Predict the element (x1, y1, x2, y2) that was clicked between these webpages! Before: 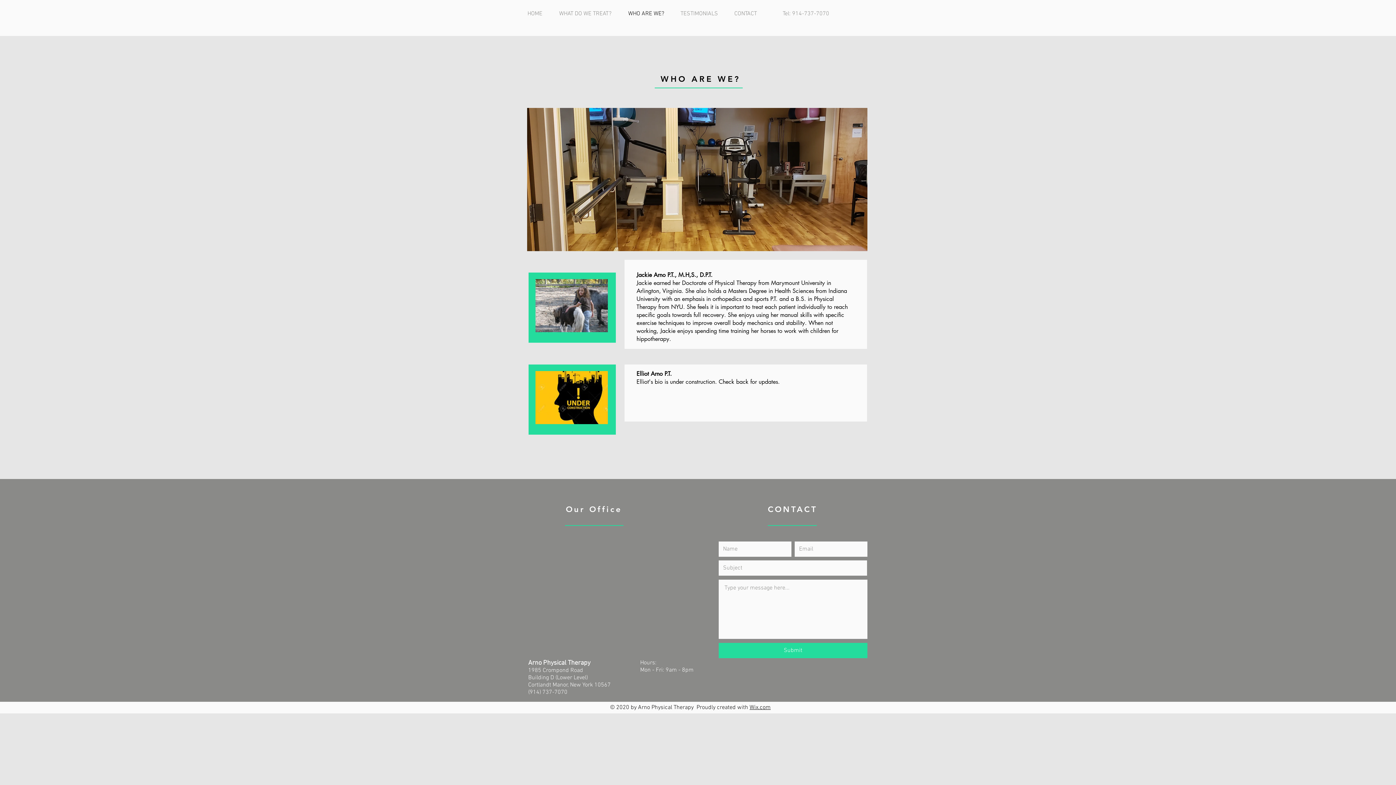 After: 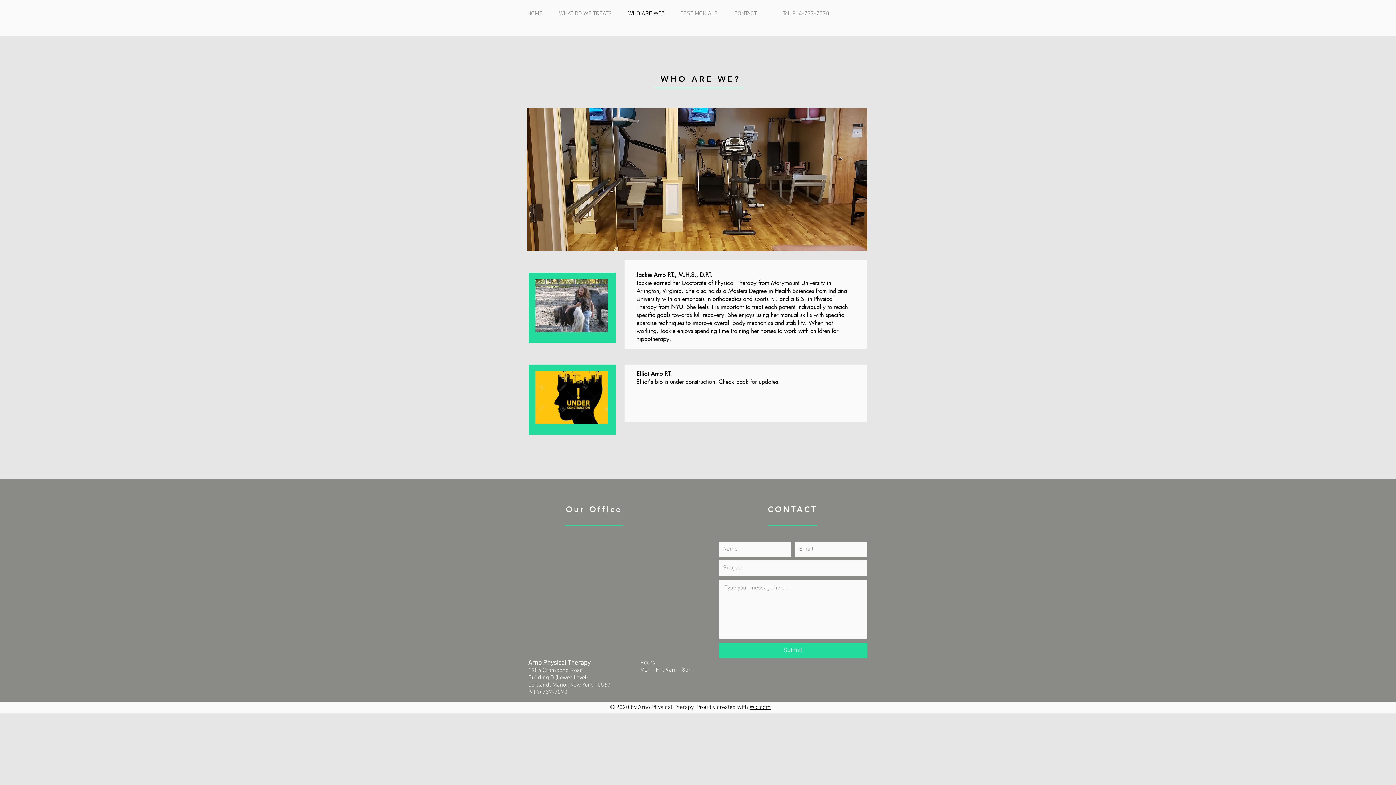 Action: bbox: (749, 704, 770, 711) label: Wix.com